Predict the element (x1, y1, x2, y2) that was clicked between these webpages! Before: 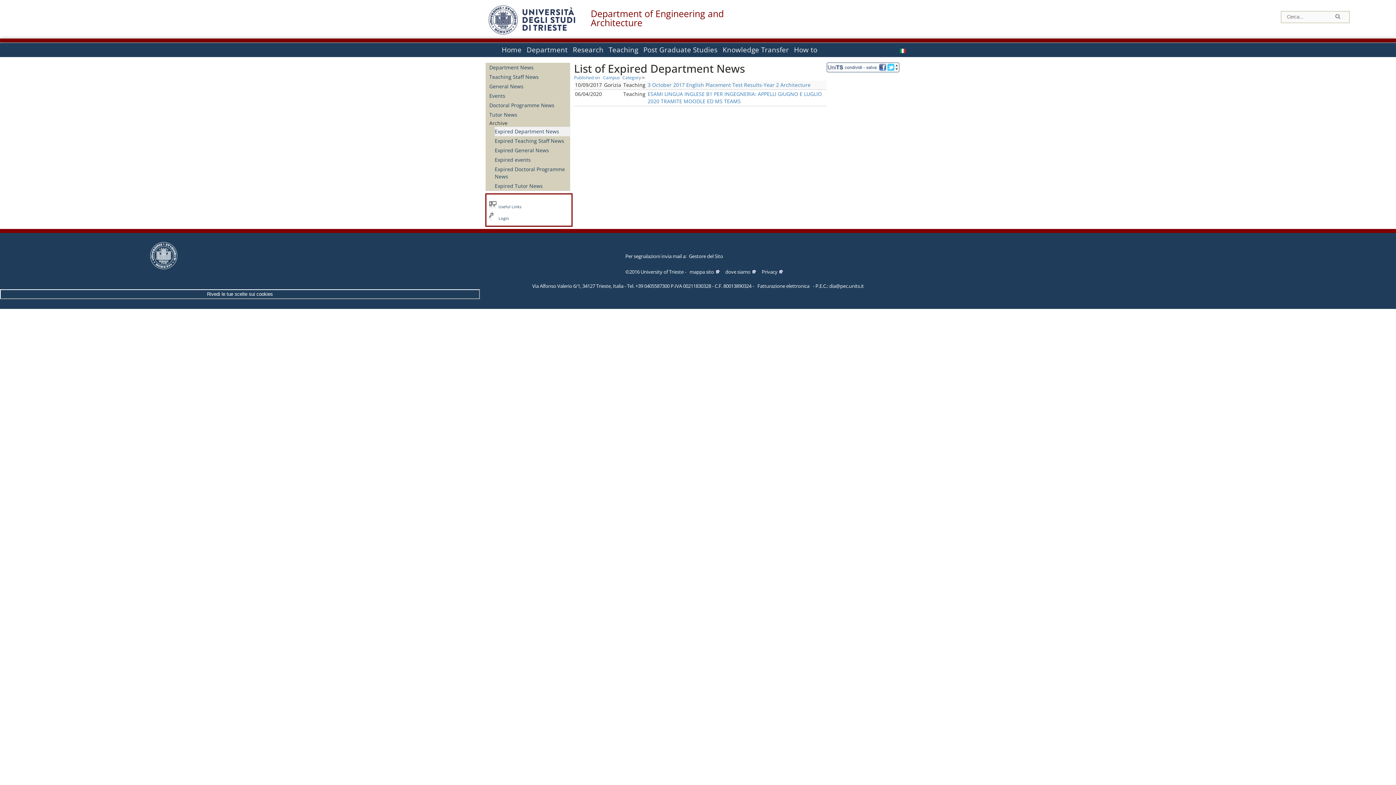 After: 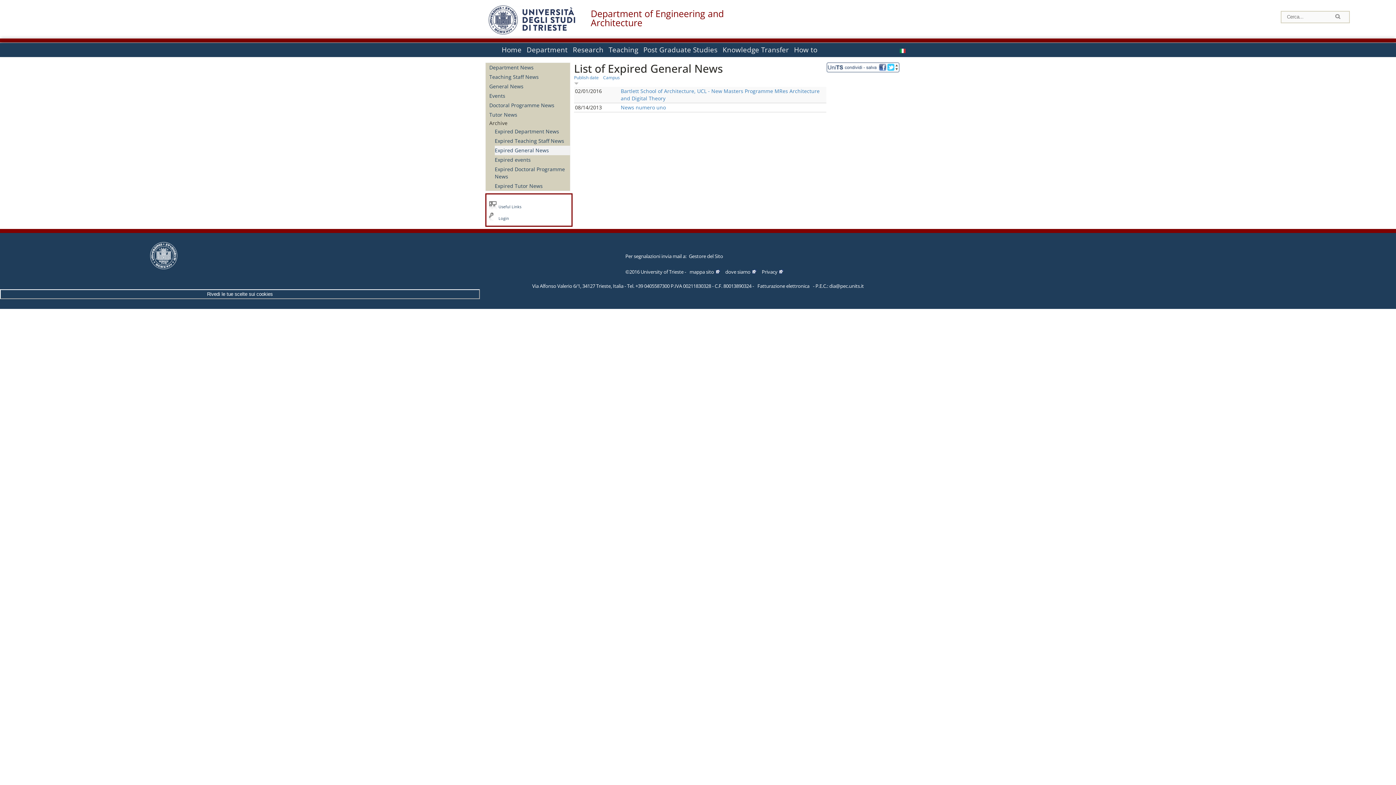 Action: label: Expired General News bbox: (494, 145, 570, 155)